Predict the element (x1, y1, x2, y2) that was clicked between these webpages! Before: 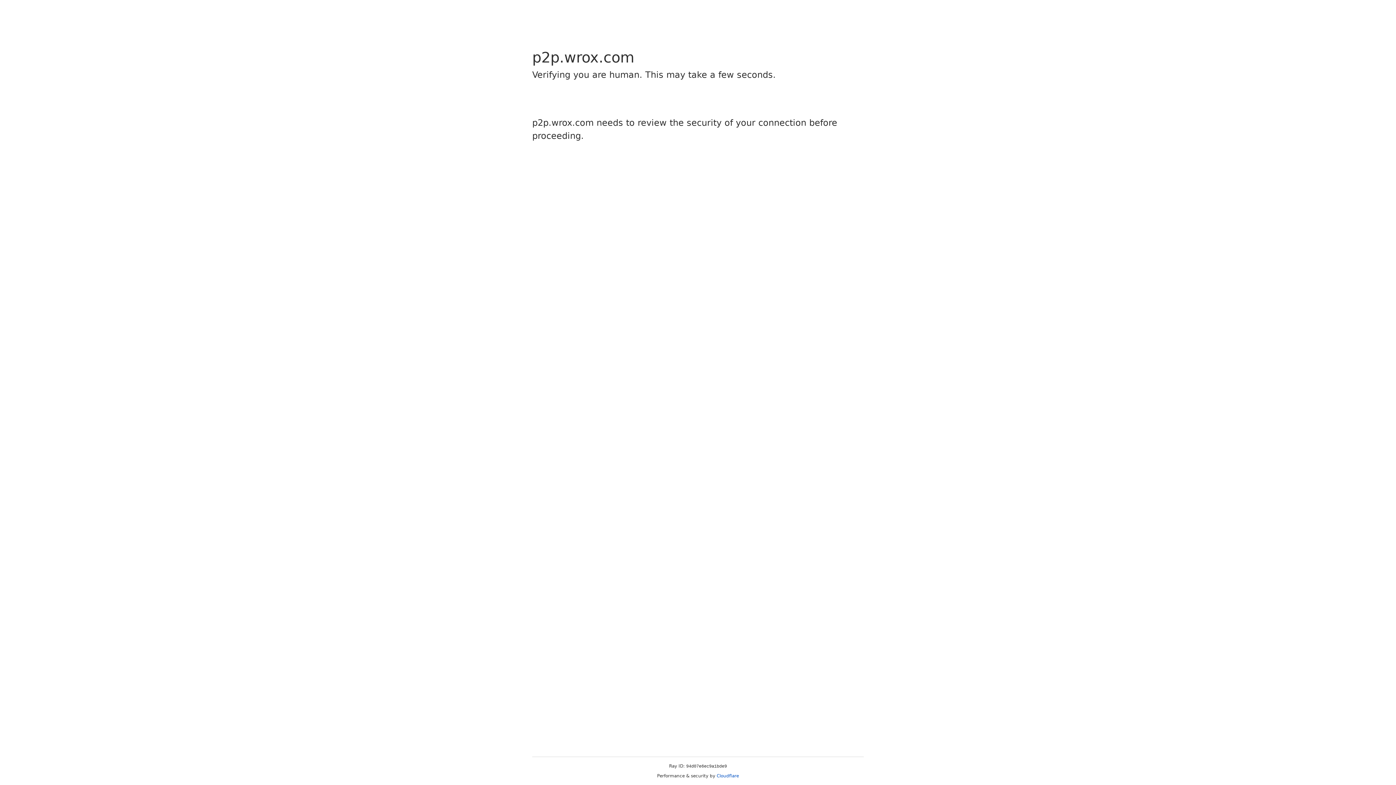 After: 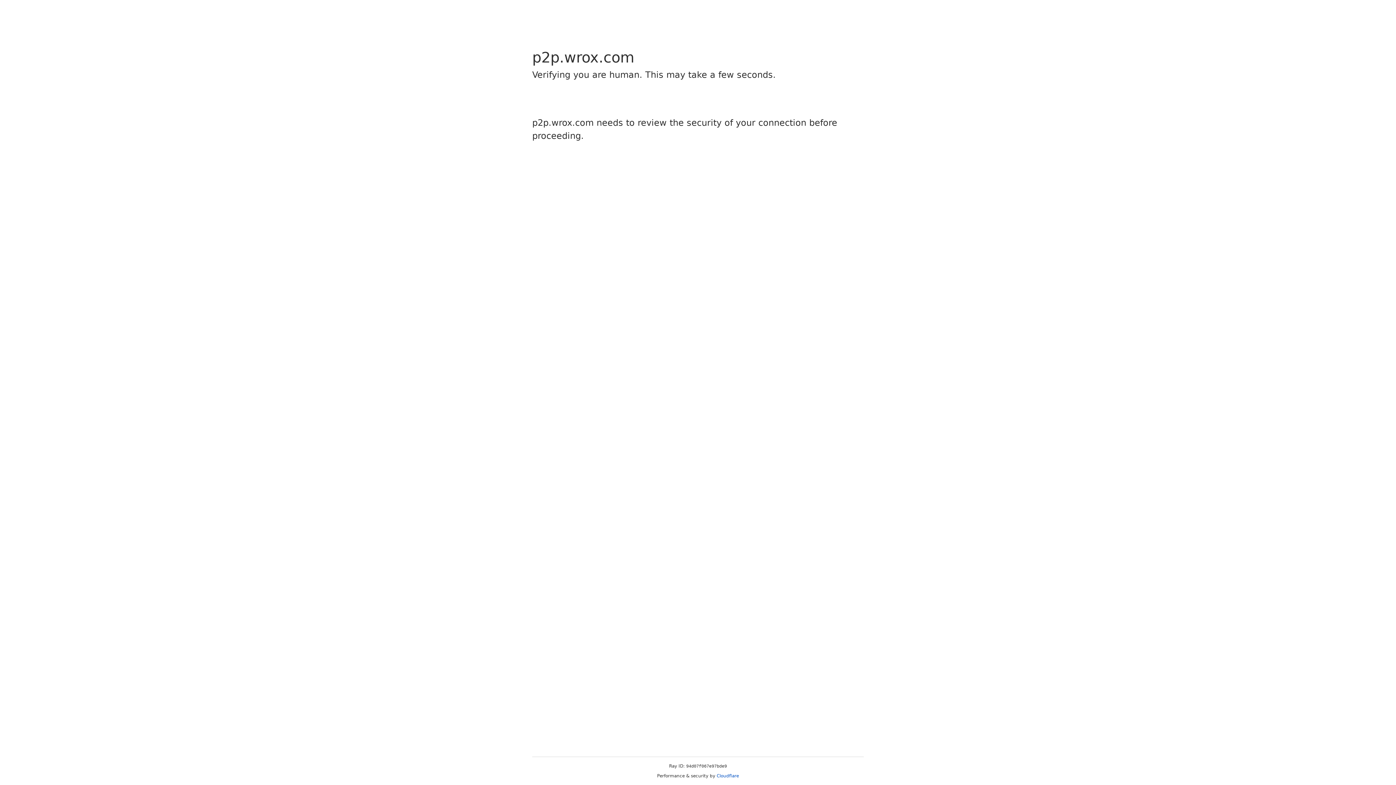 Action: bbox: (716, 773, 739, 778) label: Cloudflare